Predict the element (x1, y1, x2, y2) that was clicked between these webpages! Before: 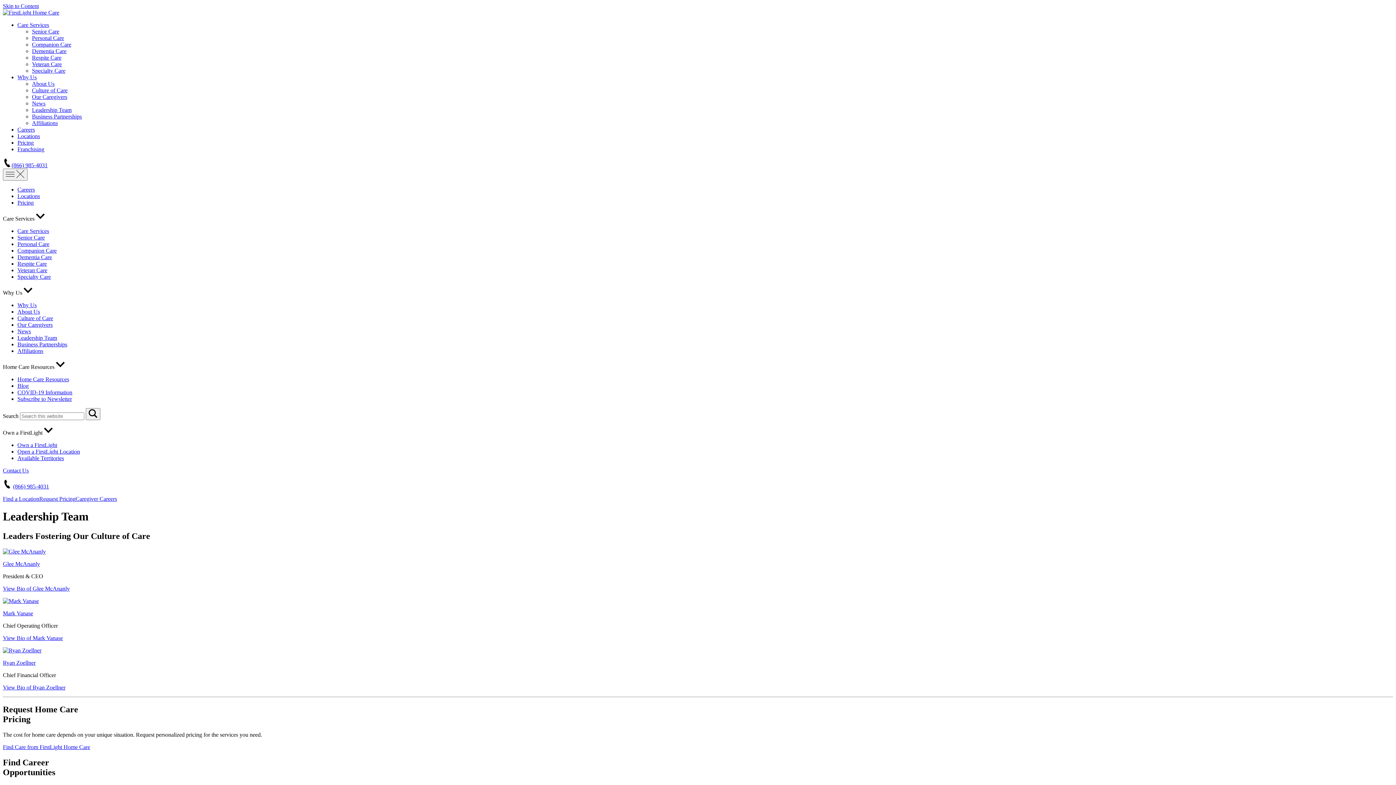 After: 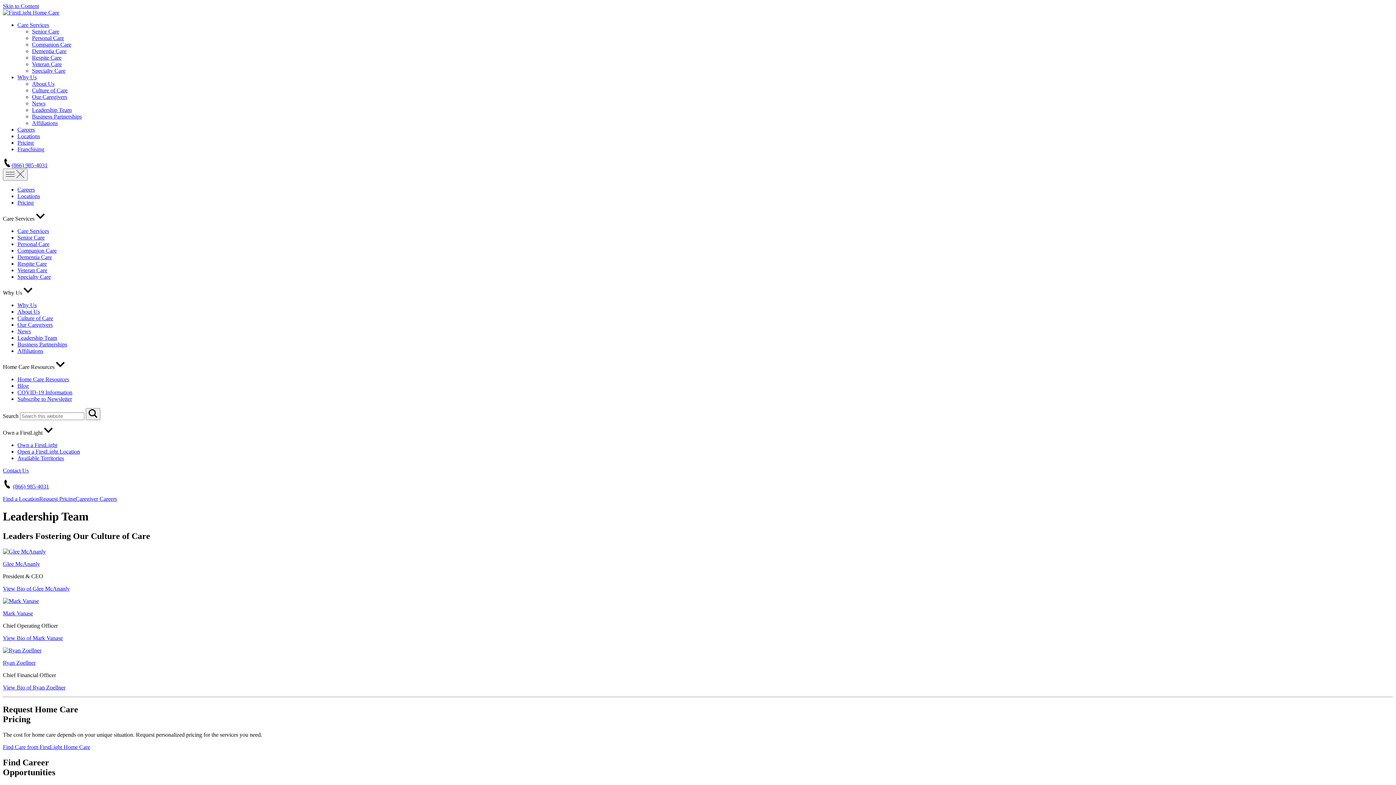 Action: label: Open a FirstLight Location bbox: (17, 448, 80, 454)